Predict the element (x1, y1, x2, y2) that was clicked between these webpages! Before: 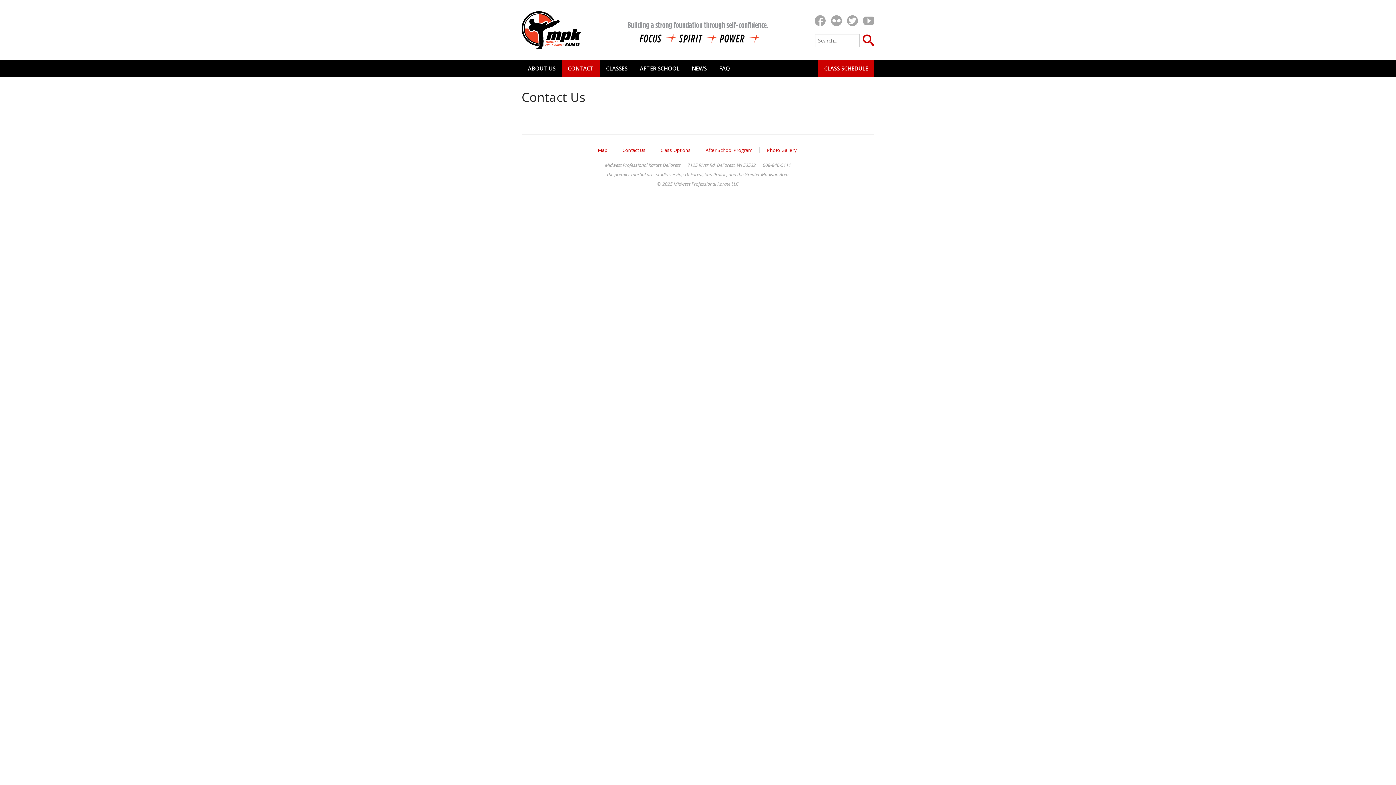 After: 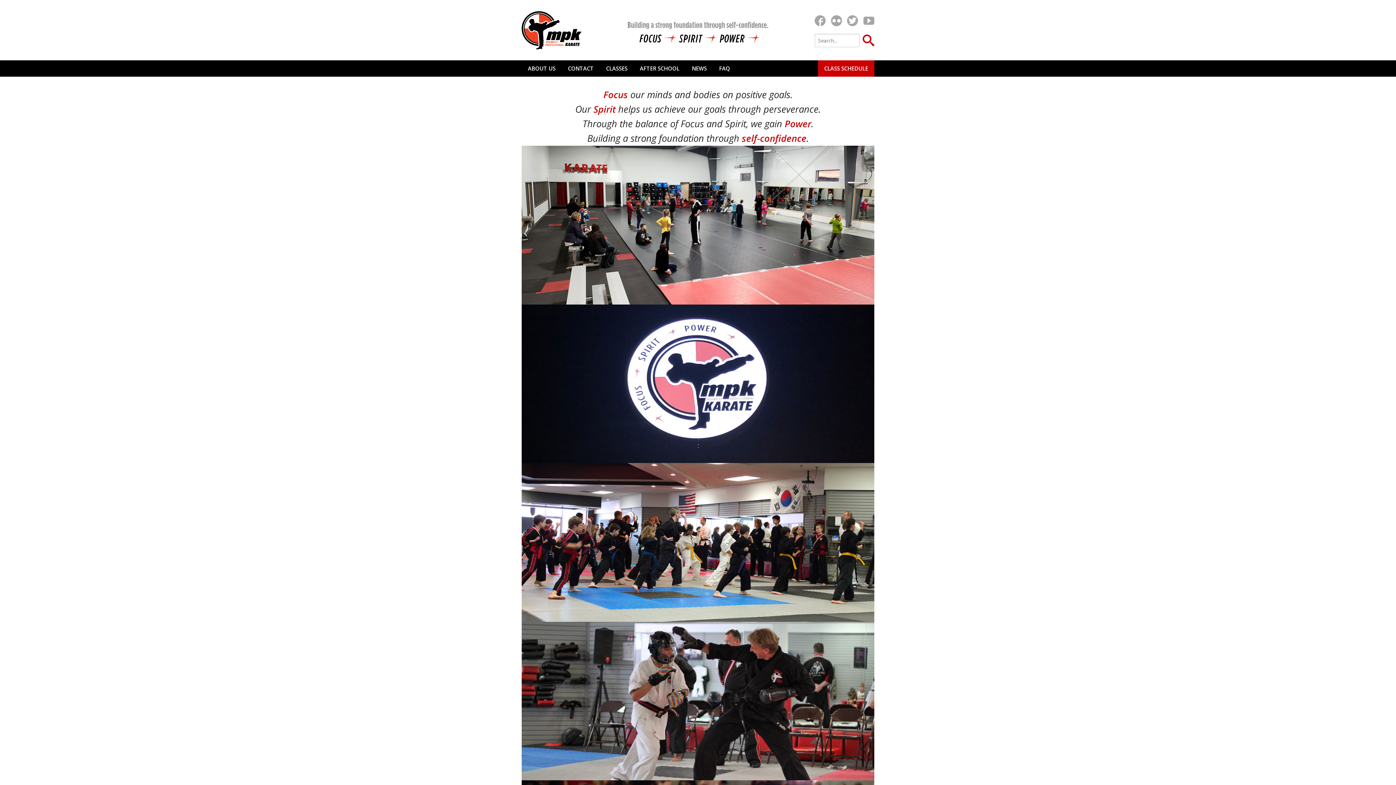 Action: bbox: (521, 25, 581, 33)